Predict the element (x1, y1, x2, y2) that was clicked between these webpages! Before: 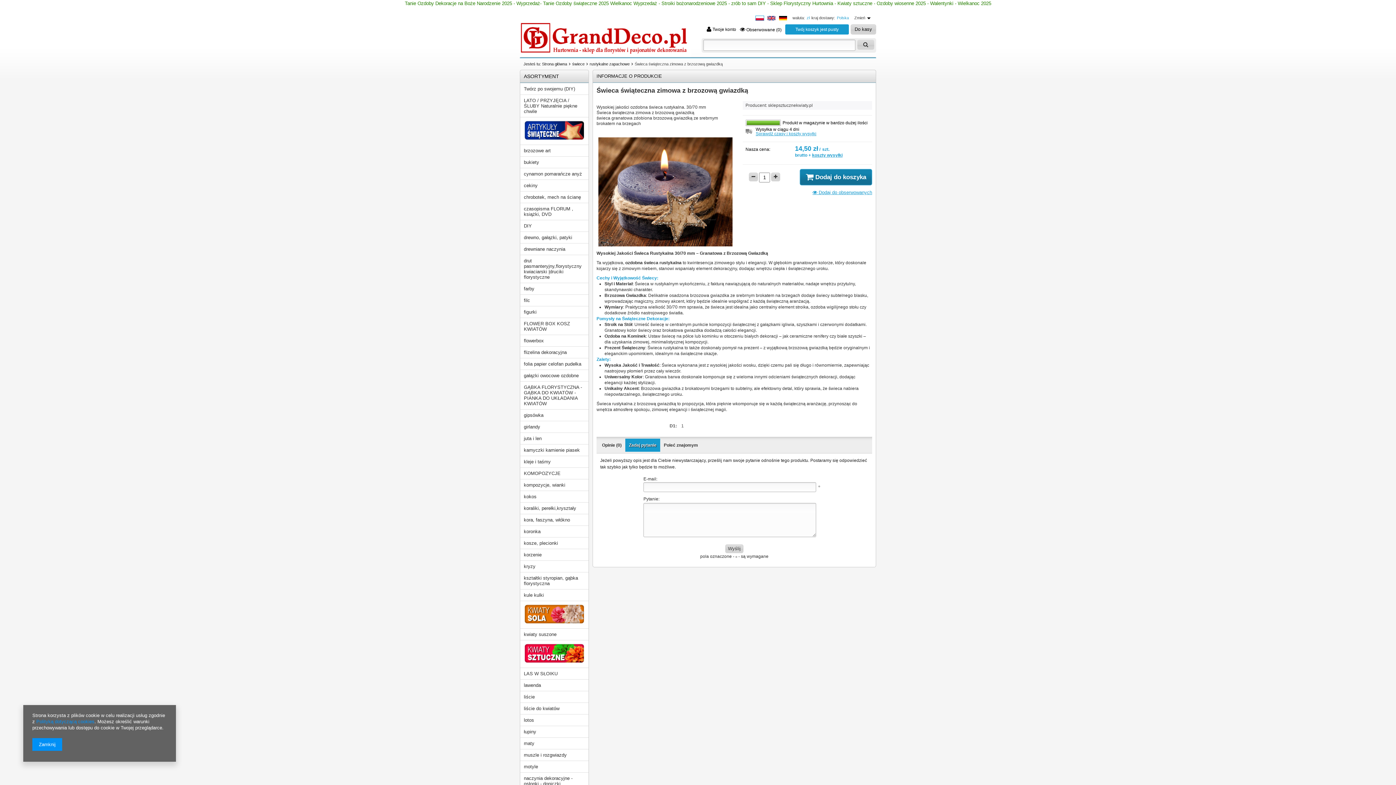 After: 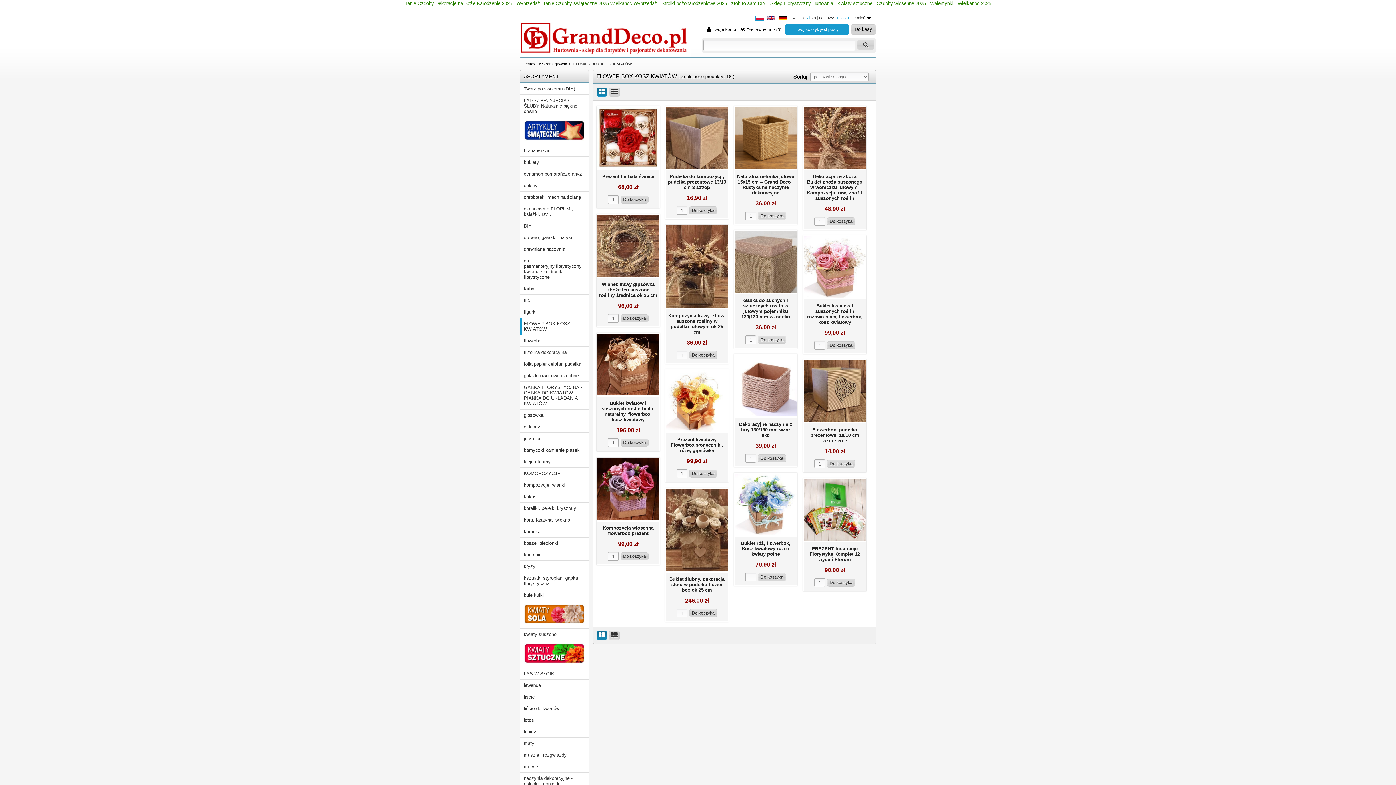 Action: label: FLOWER BOX KOSZ KWIATÓW bbox: (520, 317, 588, 334)